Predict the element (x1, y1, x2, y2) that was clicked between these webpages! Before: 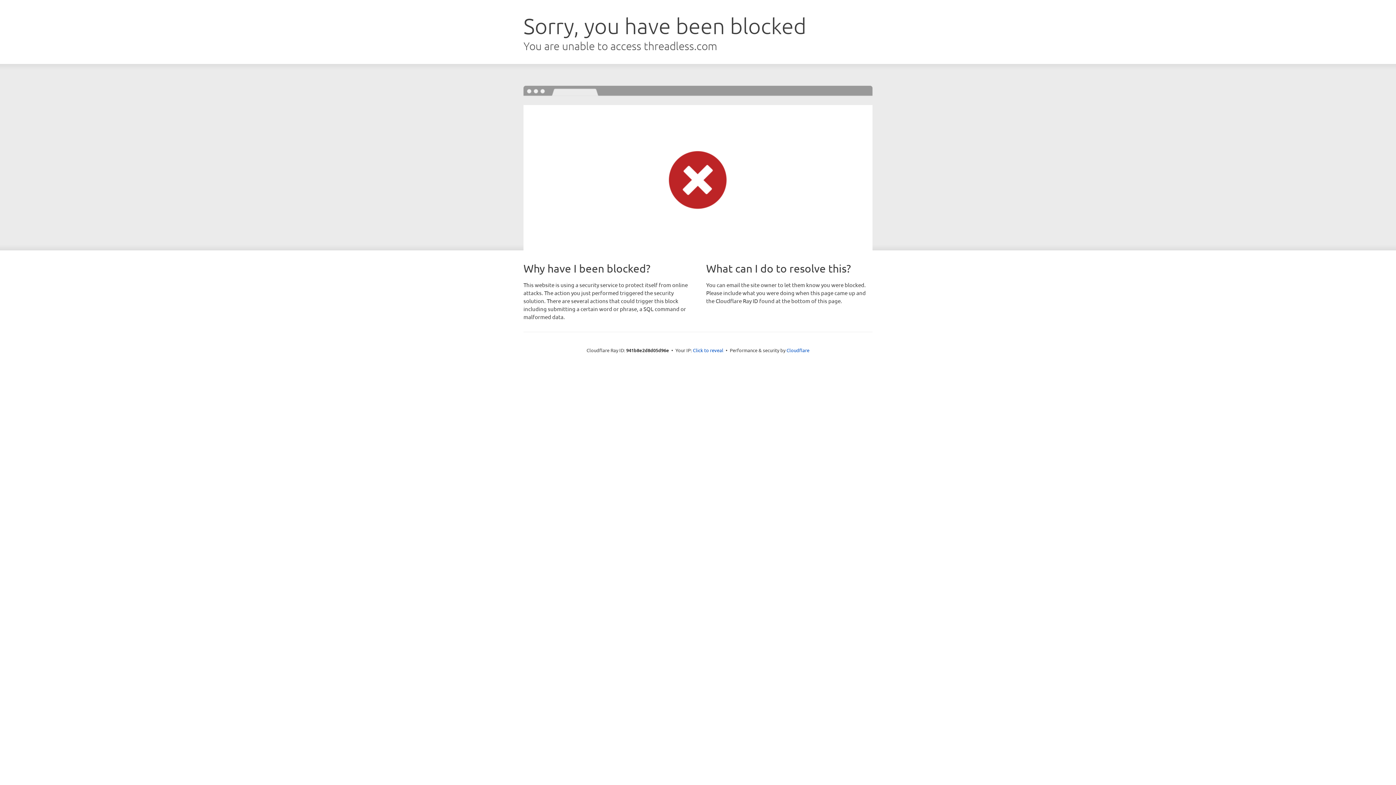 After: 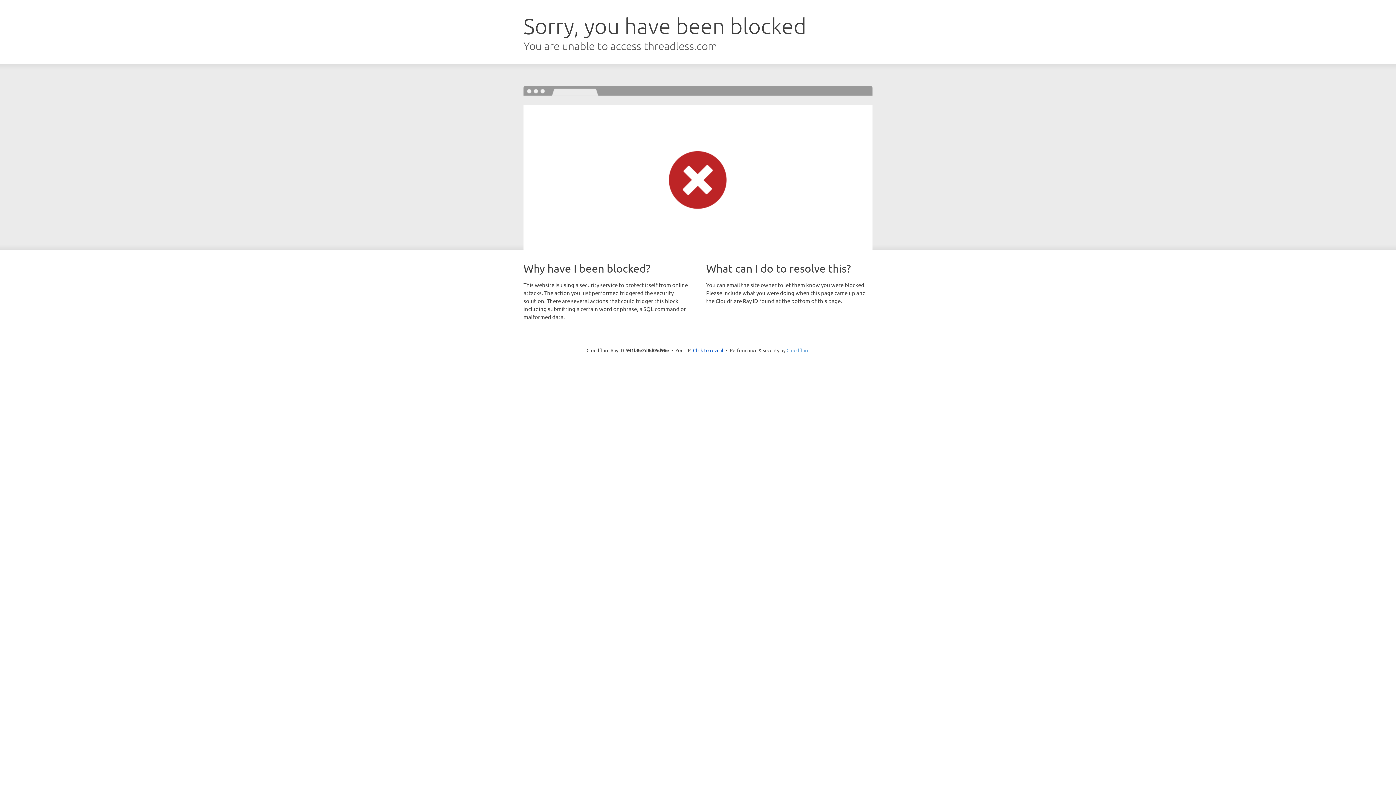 Action: label: Cloudflare bbox: (786, 347, 809, 353)